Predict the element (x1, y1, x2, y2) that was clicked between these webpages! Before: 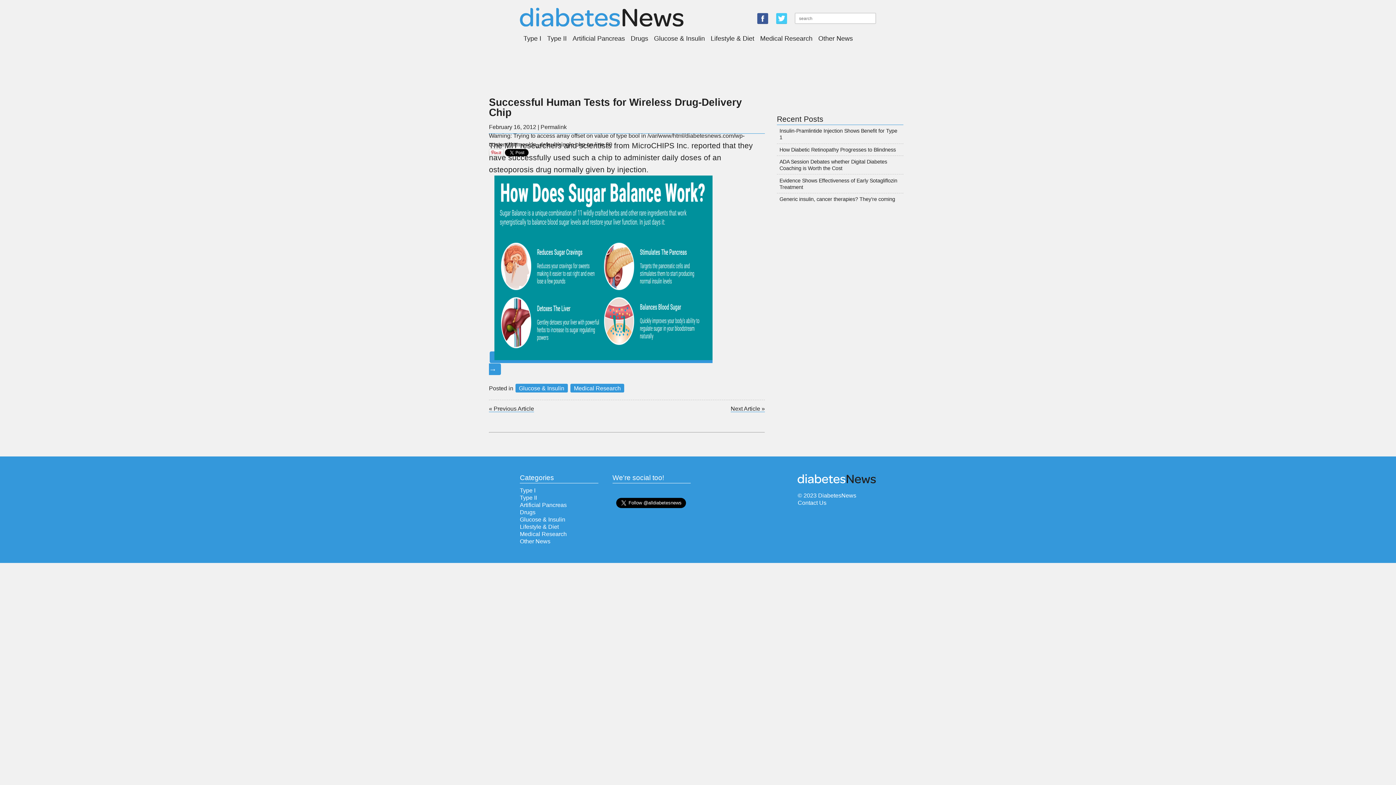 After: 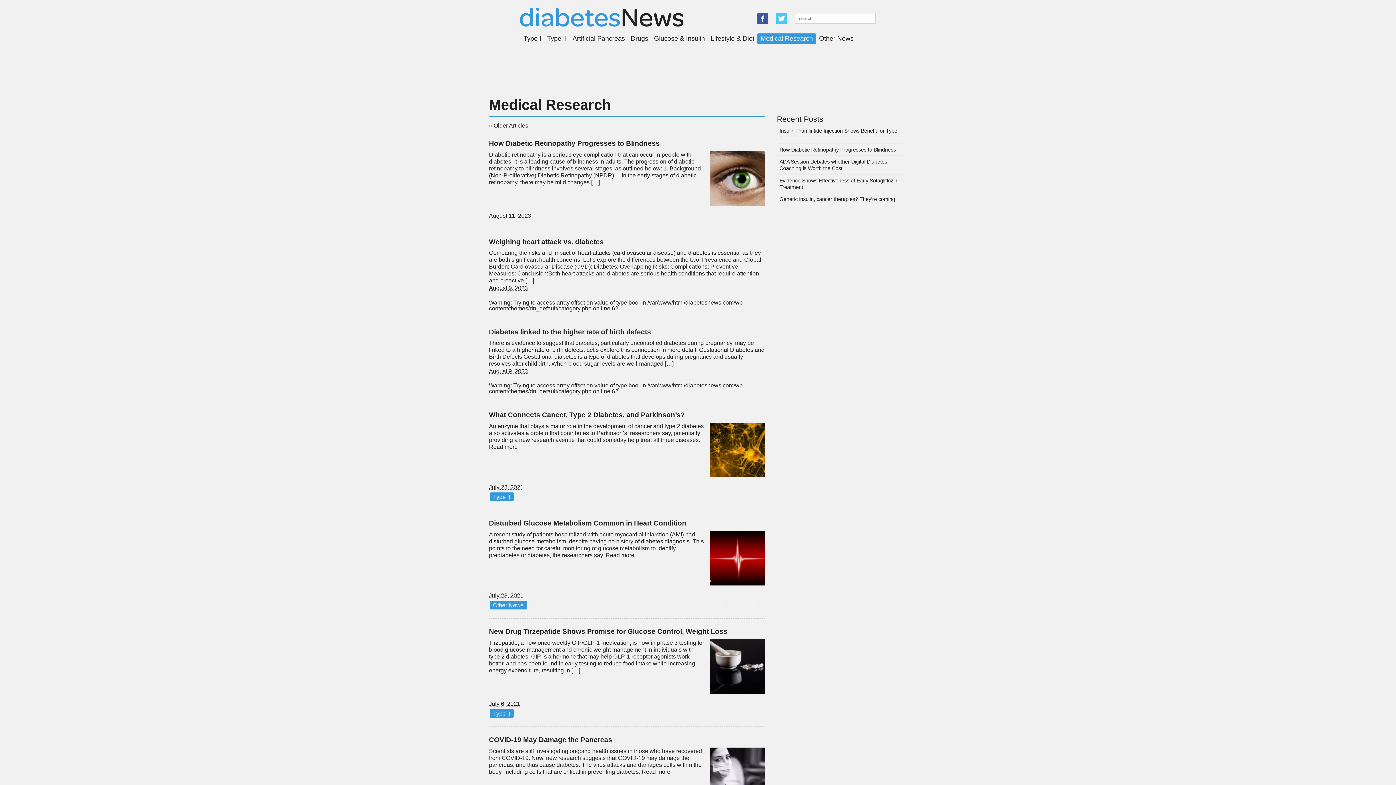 Action: label: Medical Research bbox: (570, 383, 624, 392)